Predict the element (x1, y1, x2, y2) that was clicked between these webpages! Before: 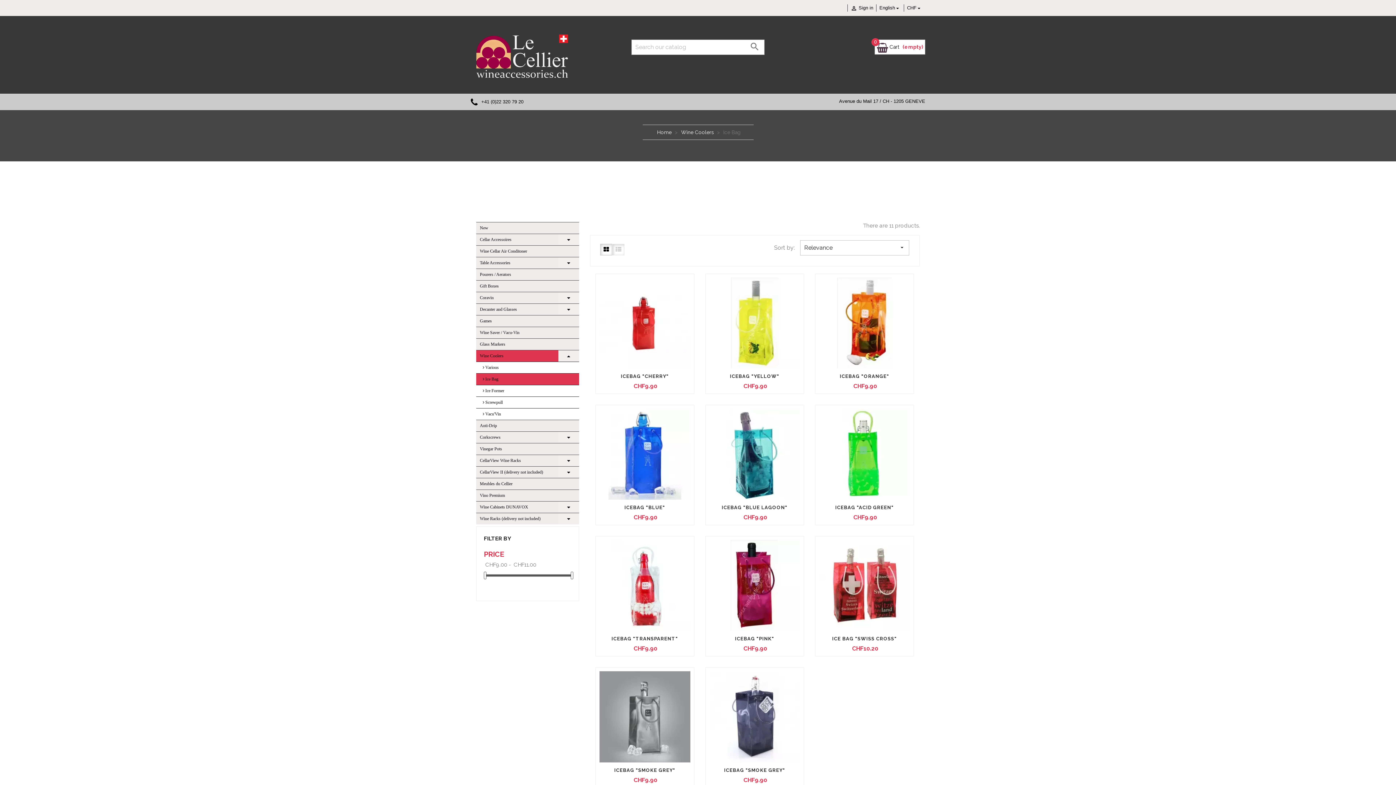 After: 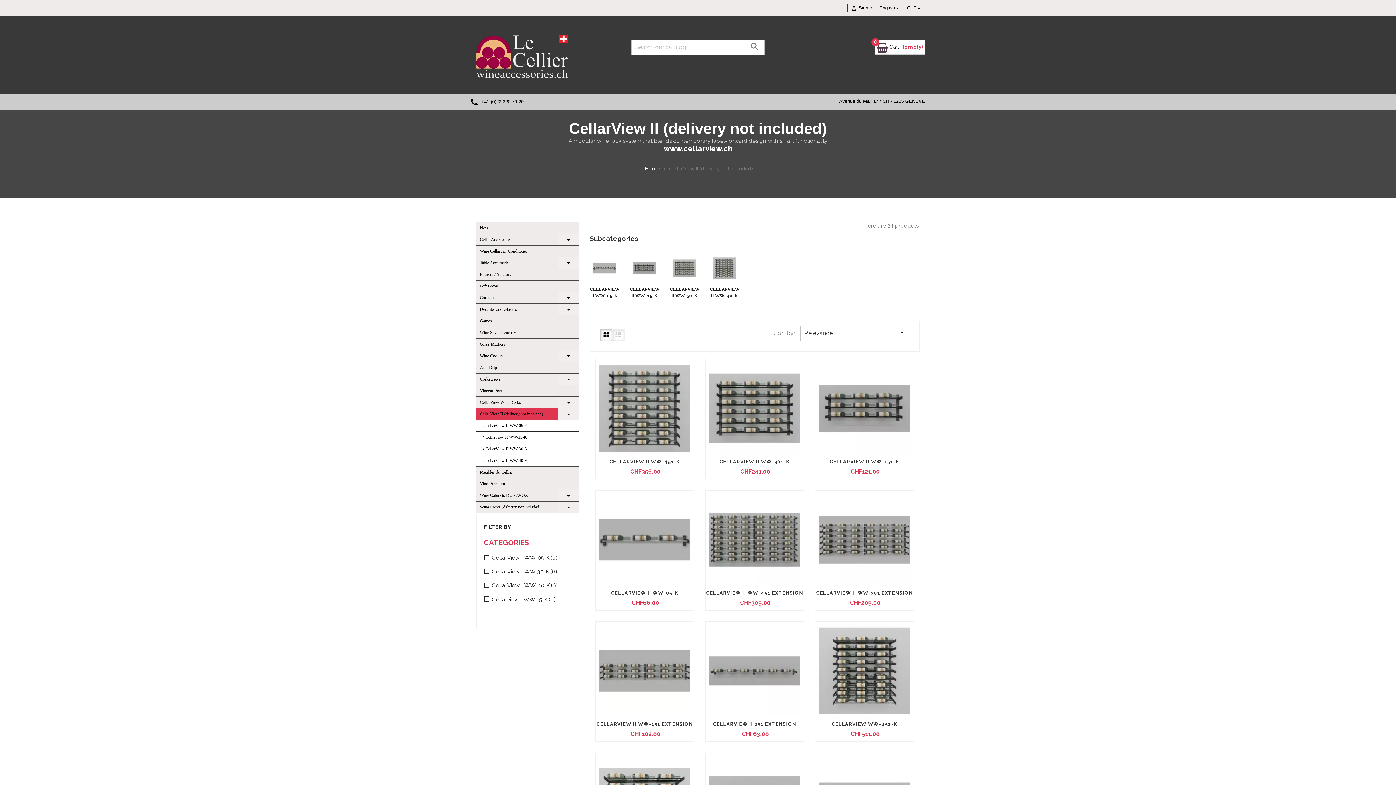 Action: label: CellarView II (delivery not included) bbox: (476, 466, 558, 478)